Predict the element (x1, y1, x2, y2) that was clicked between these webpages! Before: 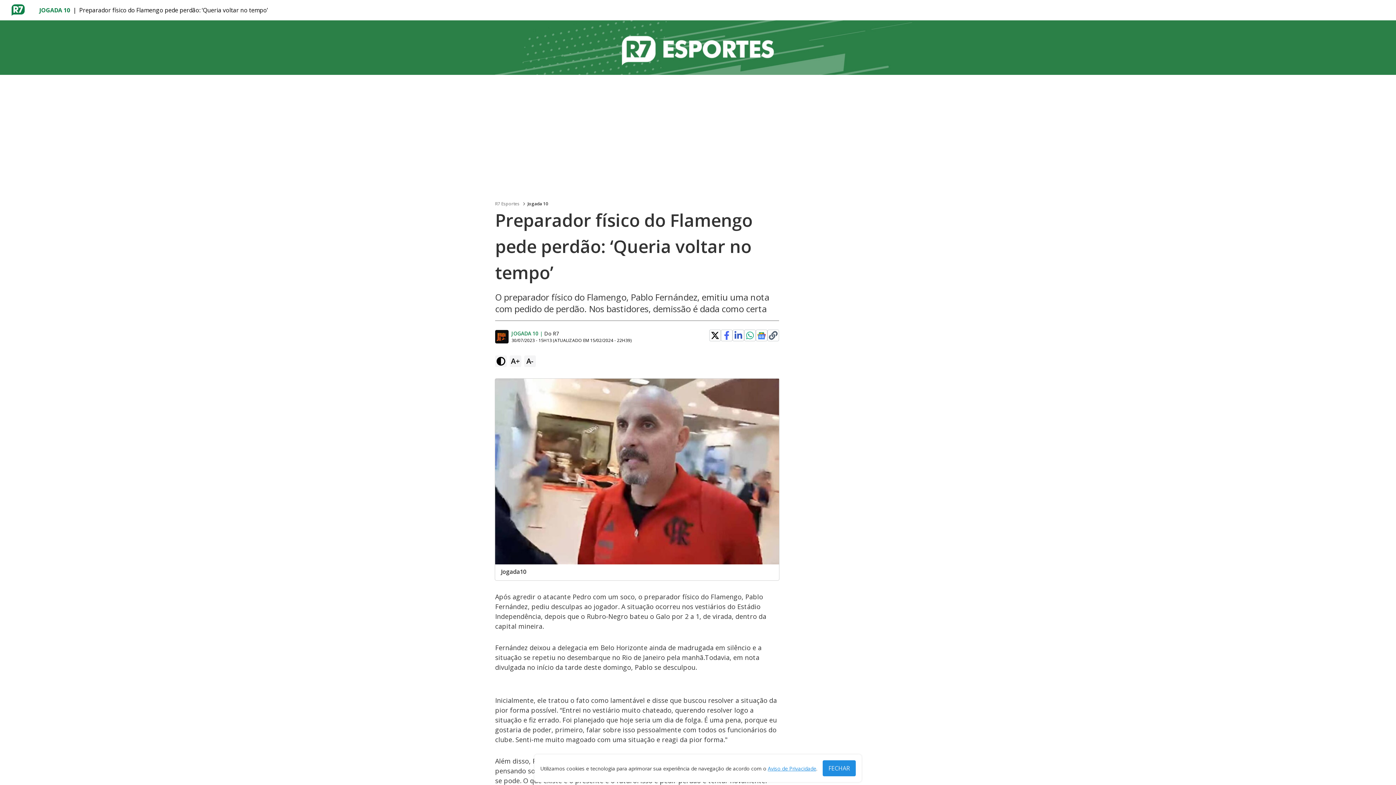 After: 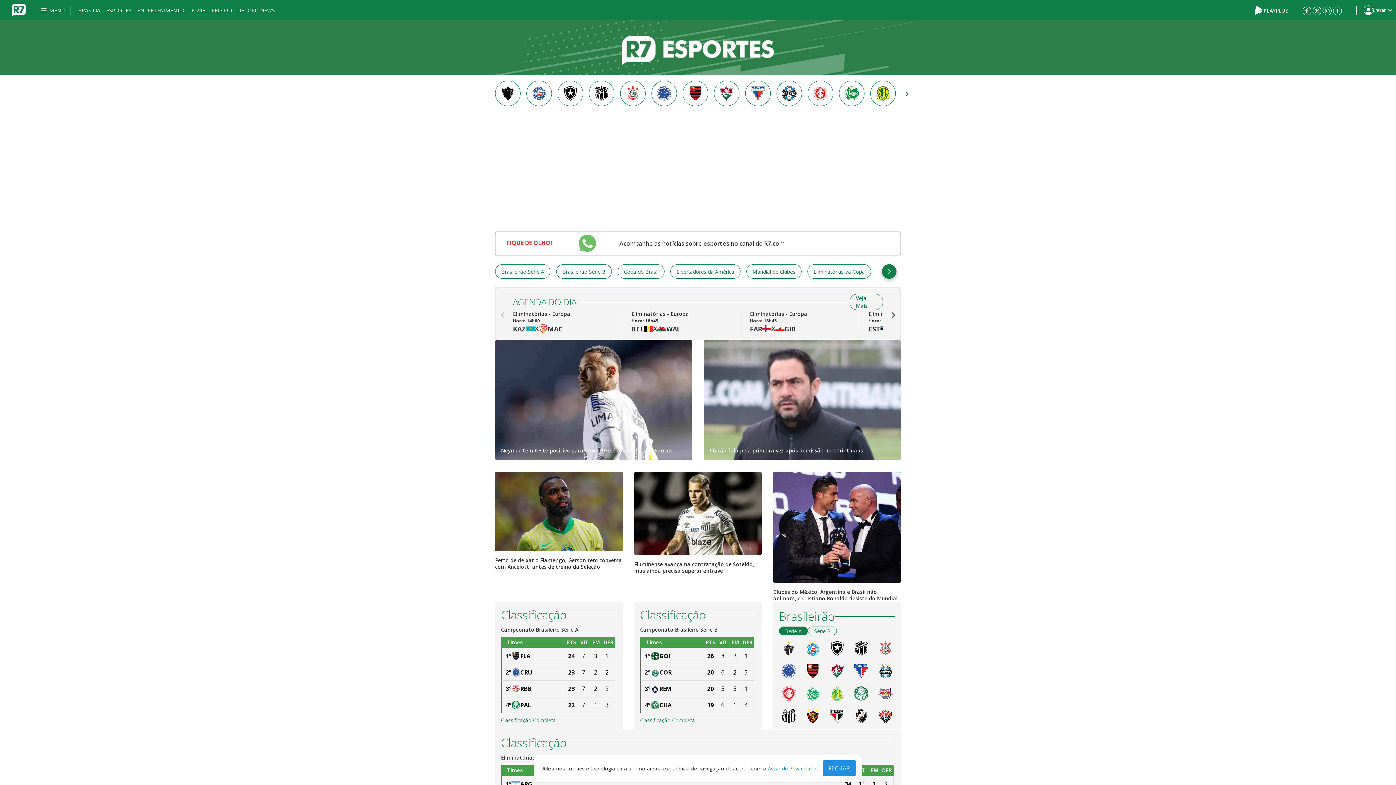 Action: label: R7 Esportes bbox: (495, 200, 519, 207)